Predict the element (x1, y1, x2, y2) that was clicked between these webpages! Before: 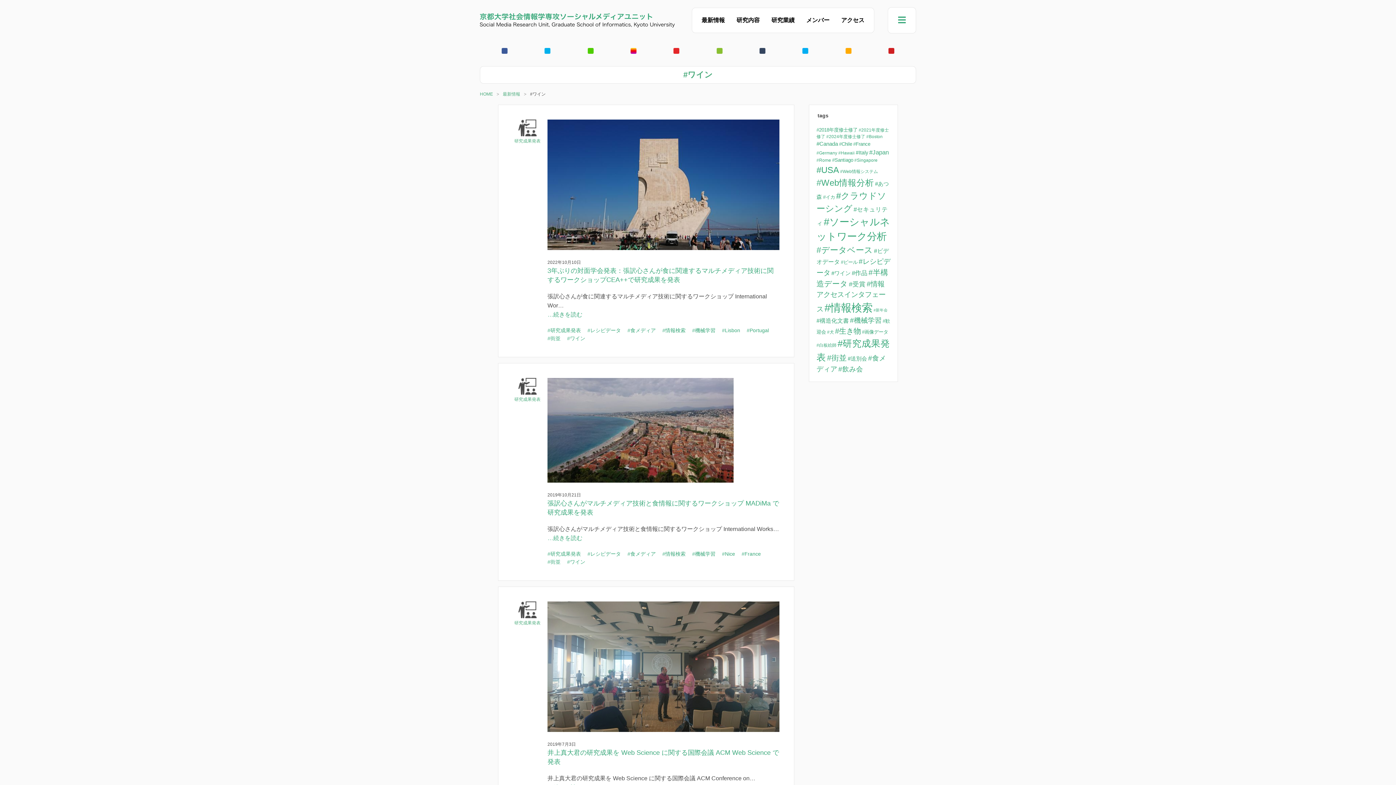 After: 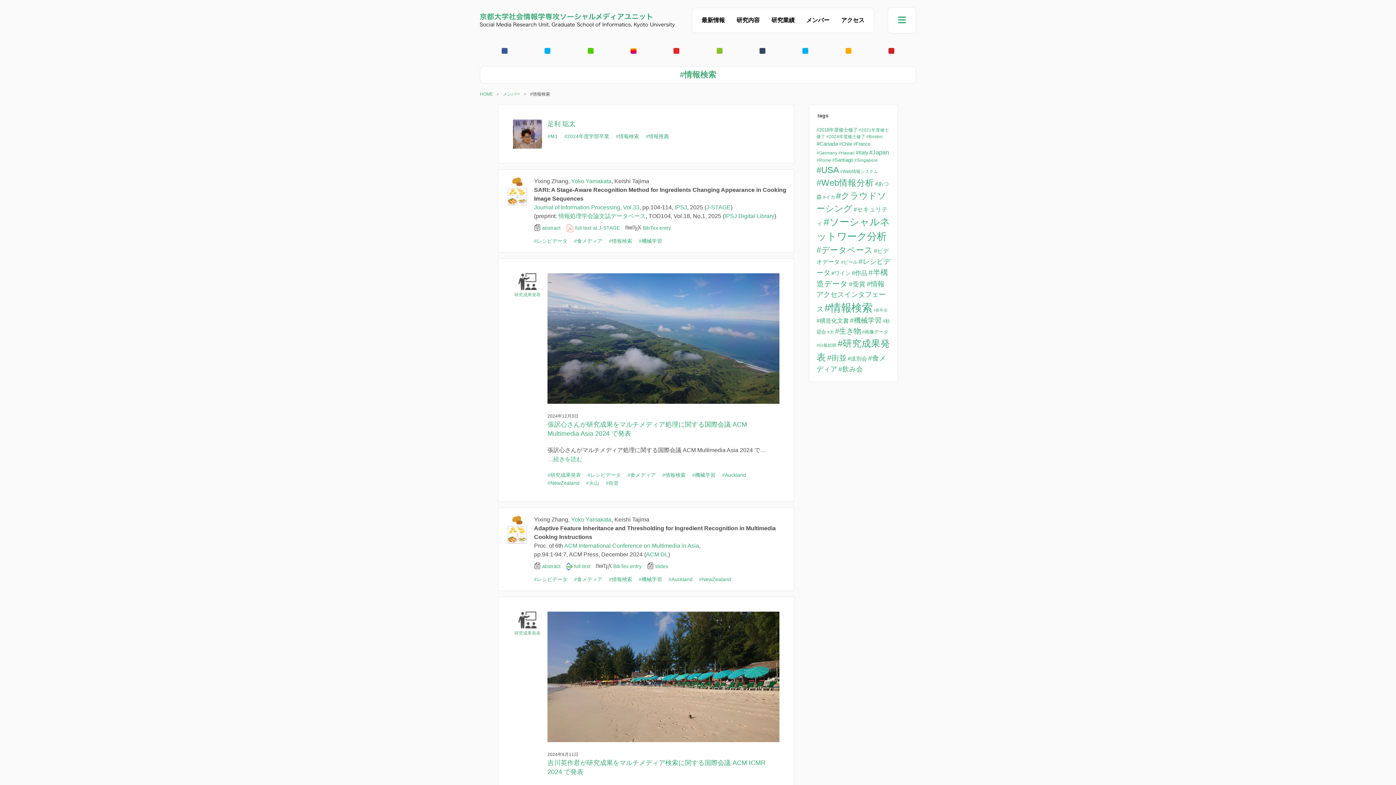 Action: bbox: (662, 327, 685, 333) label: #情報検索